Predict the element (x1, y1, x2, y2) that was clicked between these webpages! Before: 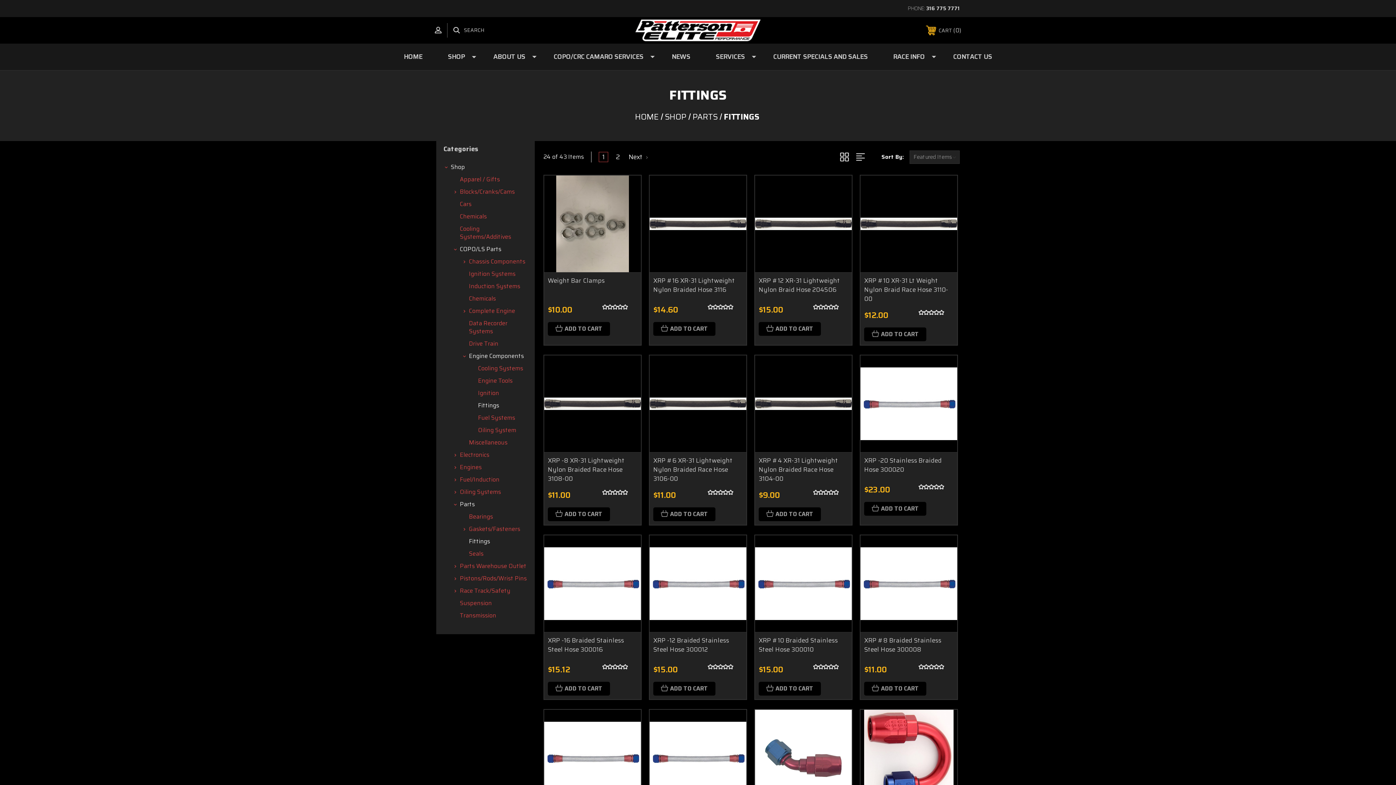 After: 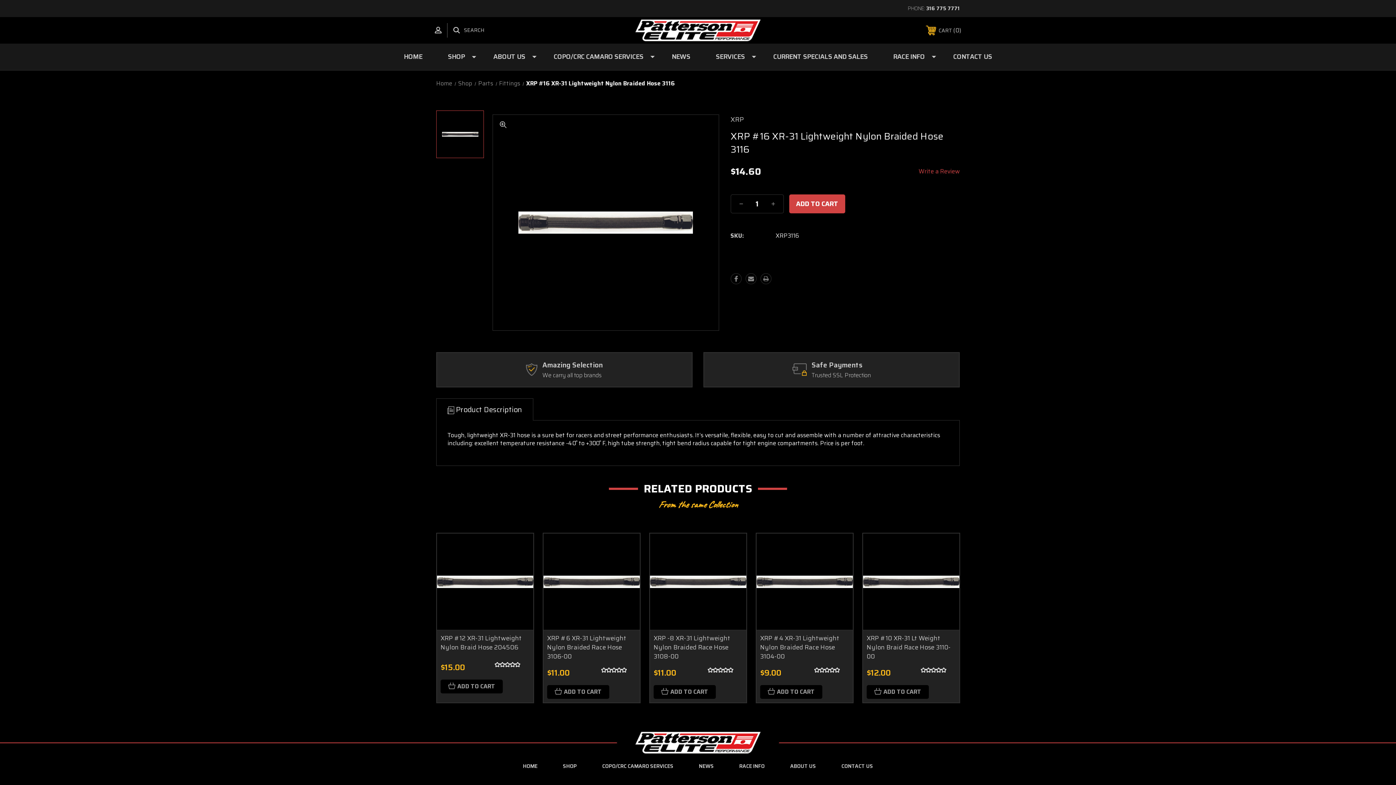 Action: label: XRP #16 XR-31 Lightweight Nylon Braided Hose 3116 bbox: (653, 276, 735, 294)